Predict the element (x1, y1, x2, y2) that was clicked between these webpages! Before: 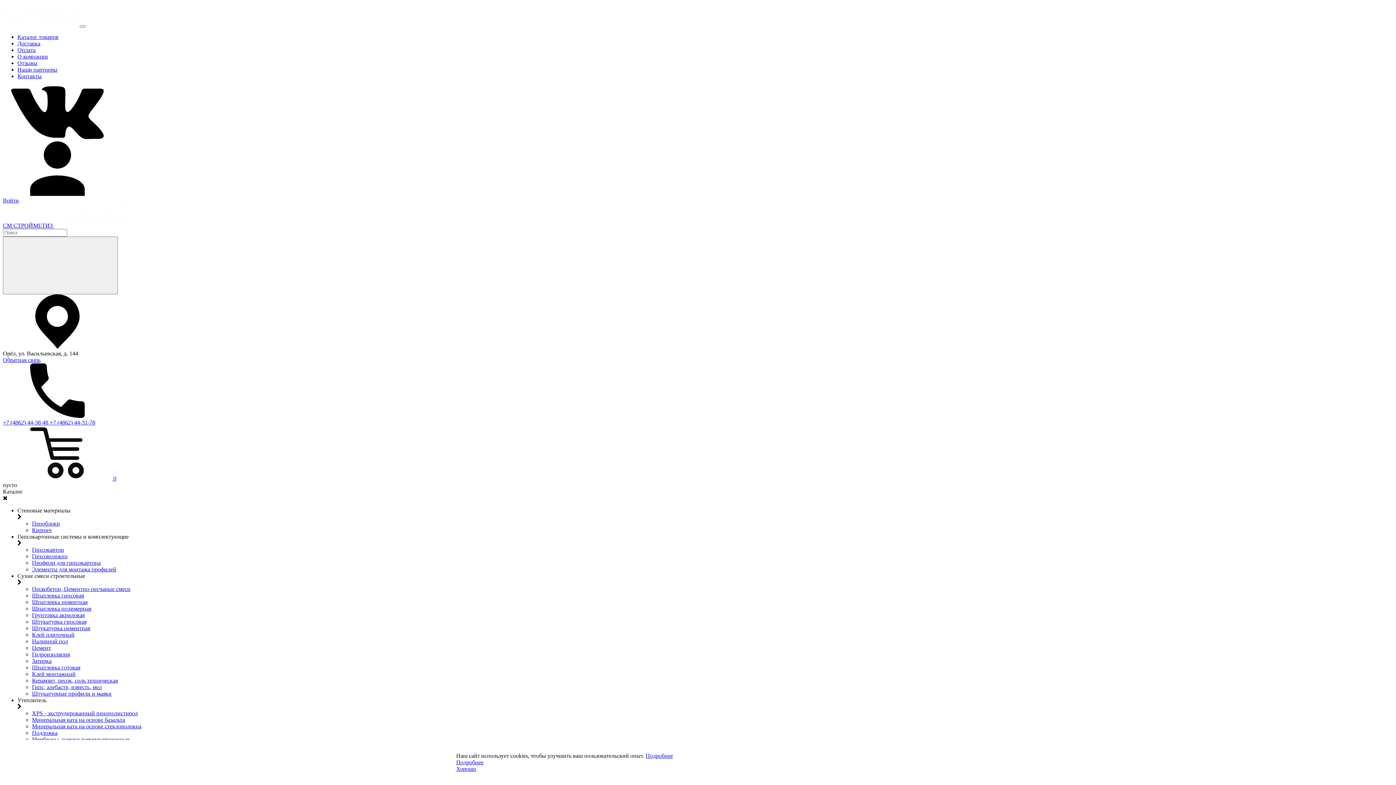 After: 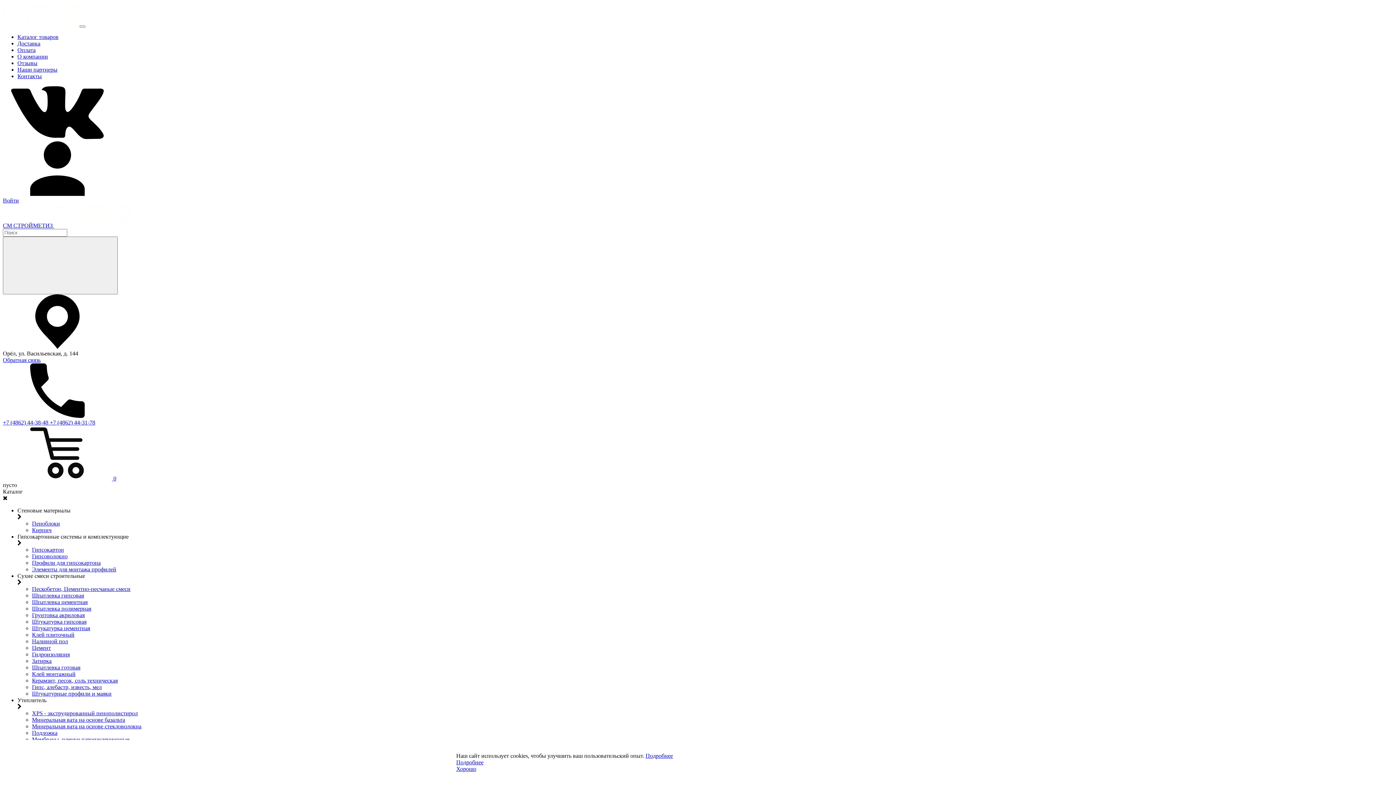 Action: bbox: (32, 645, 50, 651) label: Цемент